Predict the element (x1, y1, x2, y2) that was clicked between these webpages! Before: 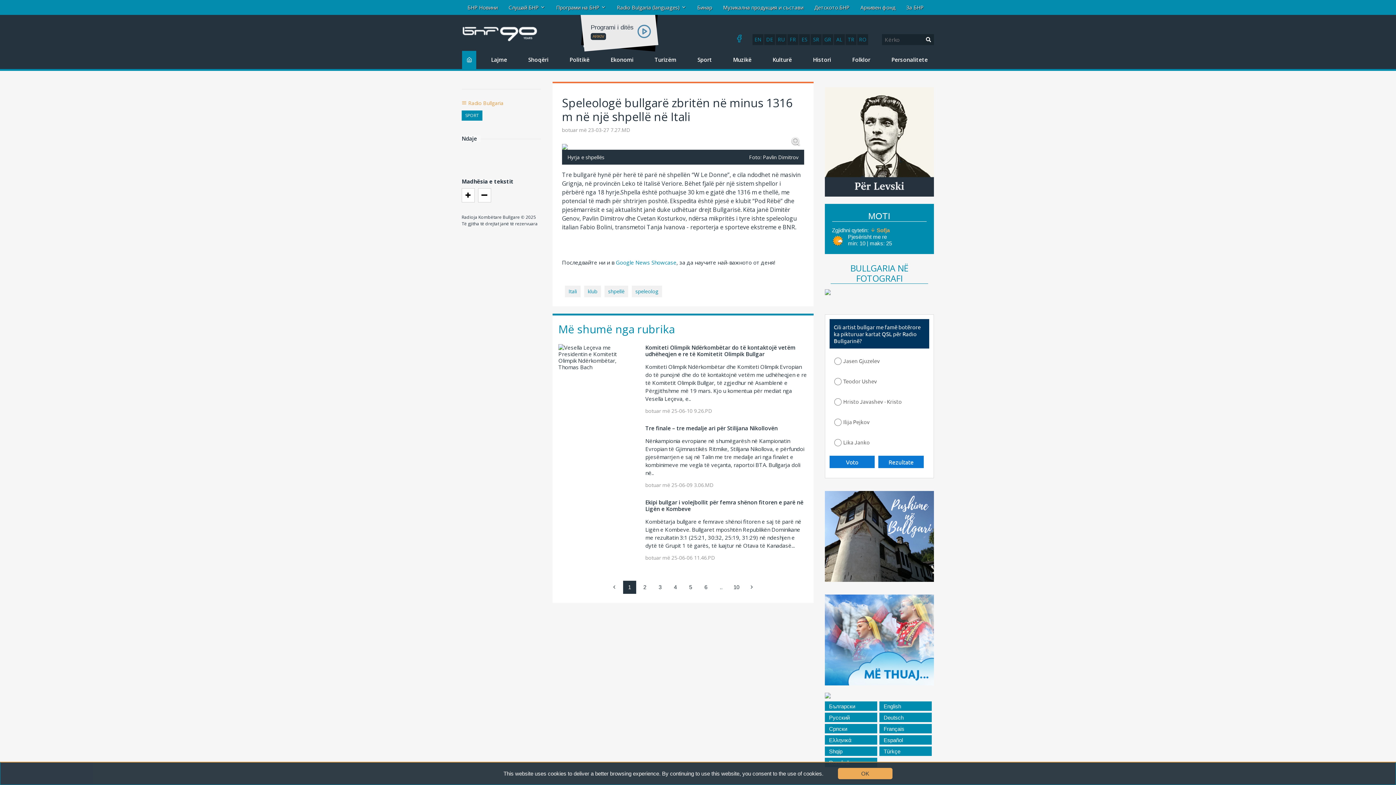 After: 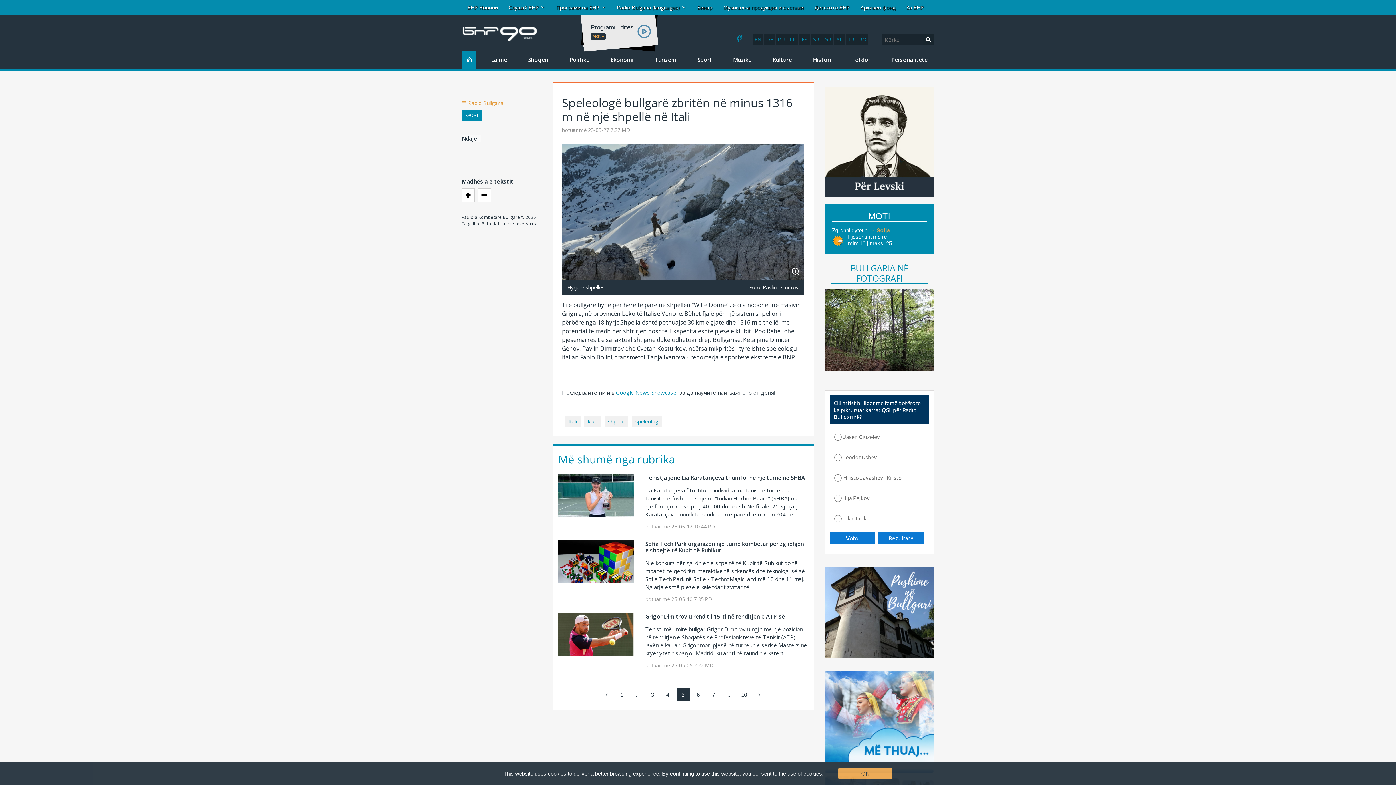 Action: bbox: (684, 581, 697, 594) label: 5